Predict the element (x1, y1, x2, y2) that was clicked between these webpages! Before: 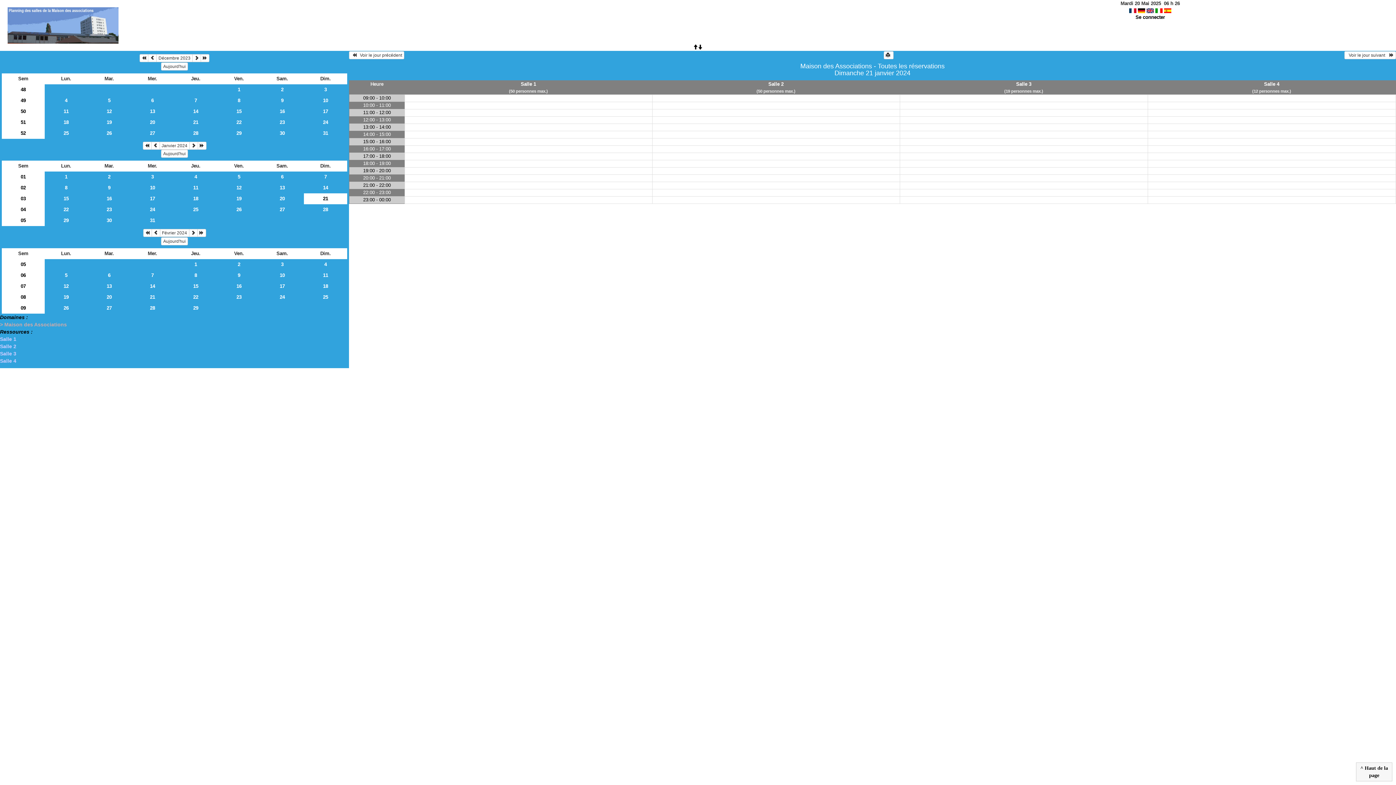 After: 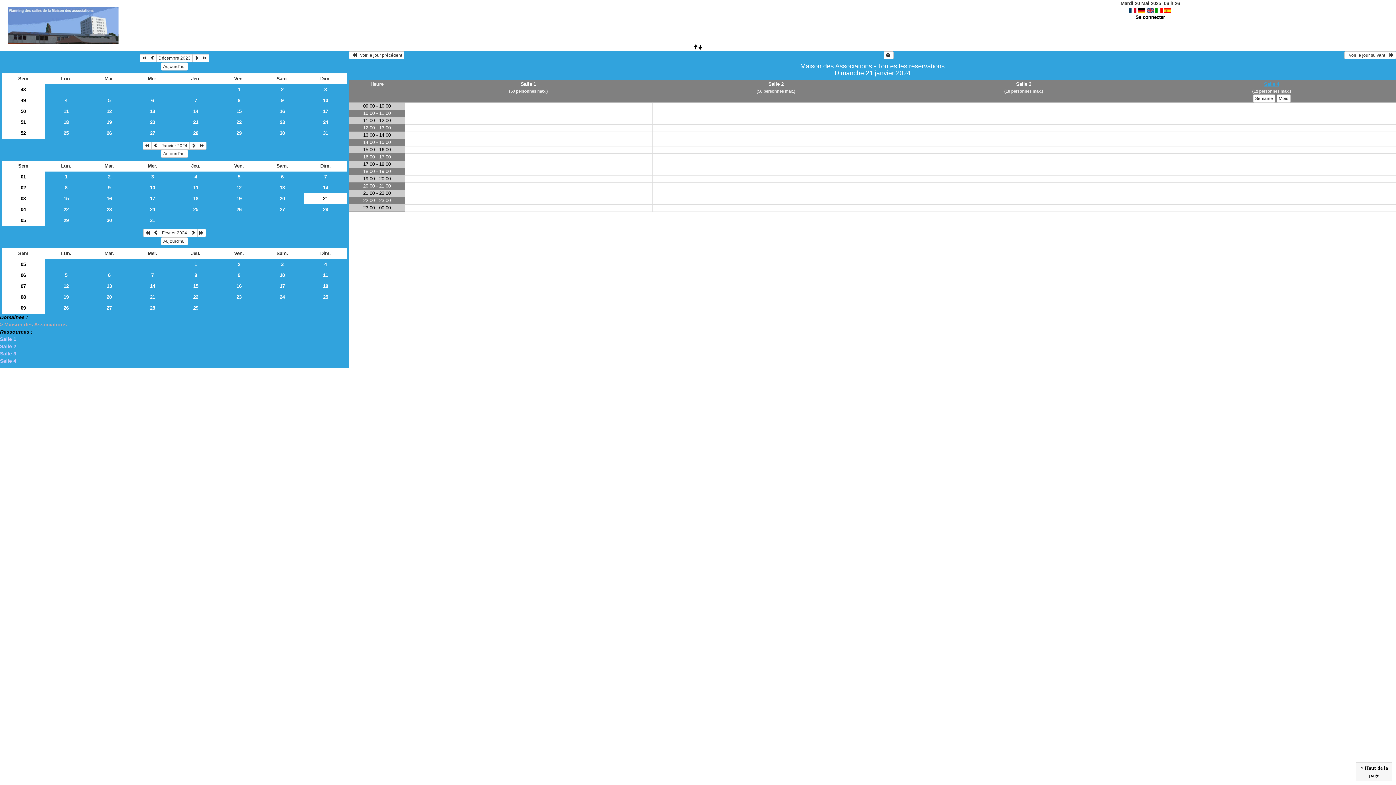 Action: label: Salle 4 bbox: (1264, 81, 1279, 86)